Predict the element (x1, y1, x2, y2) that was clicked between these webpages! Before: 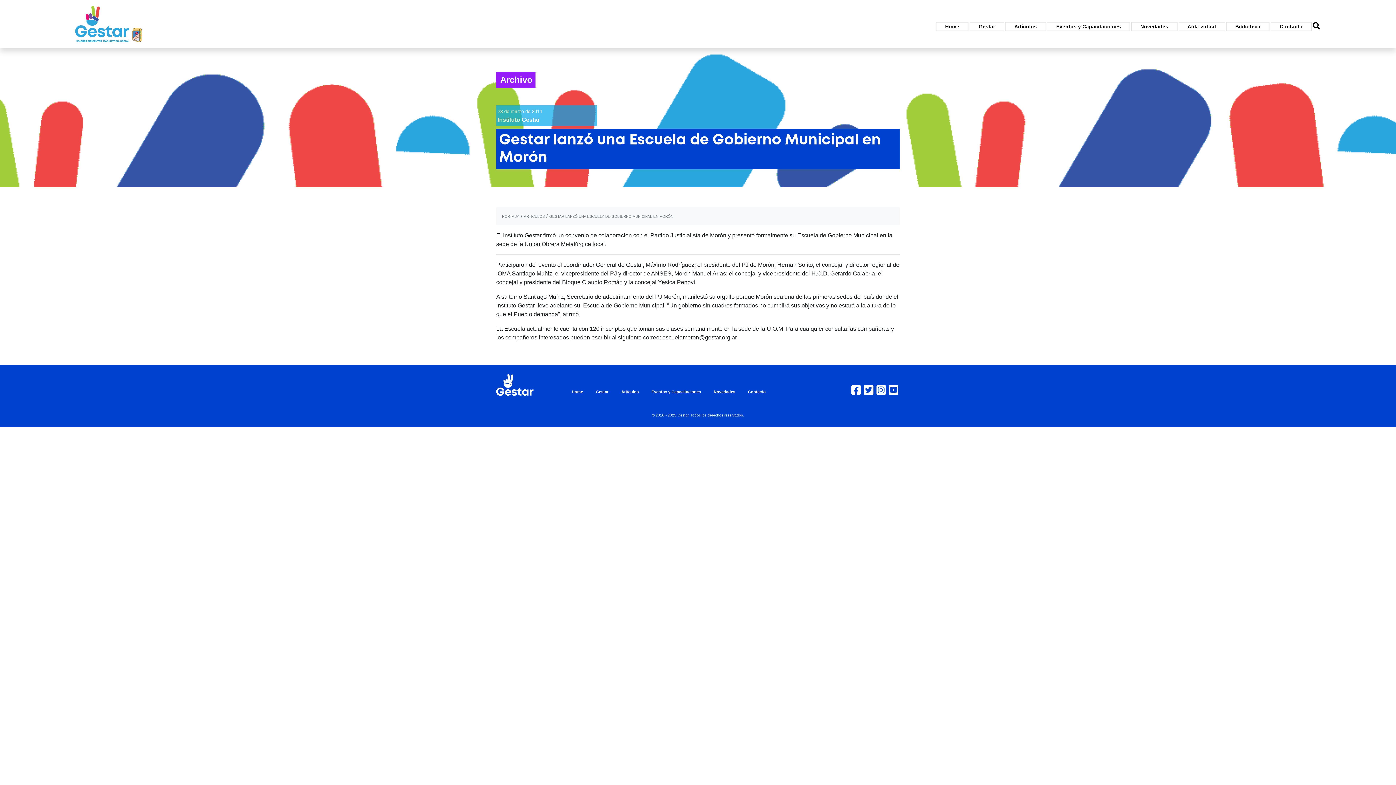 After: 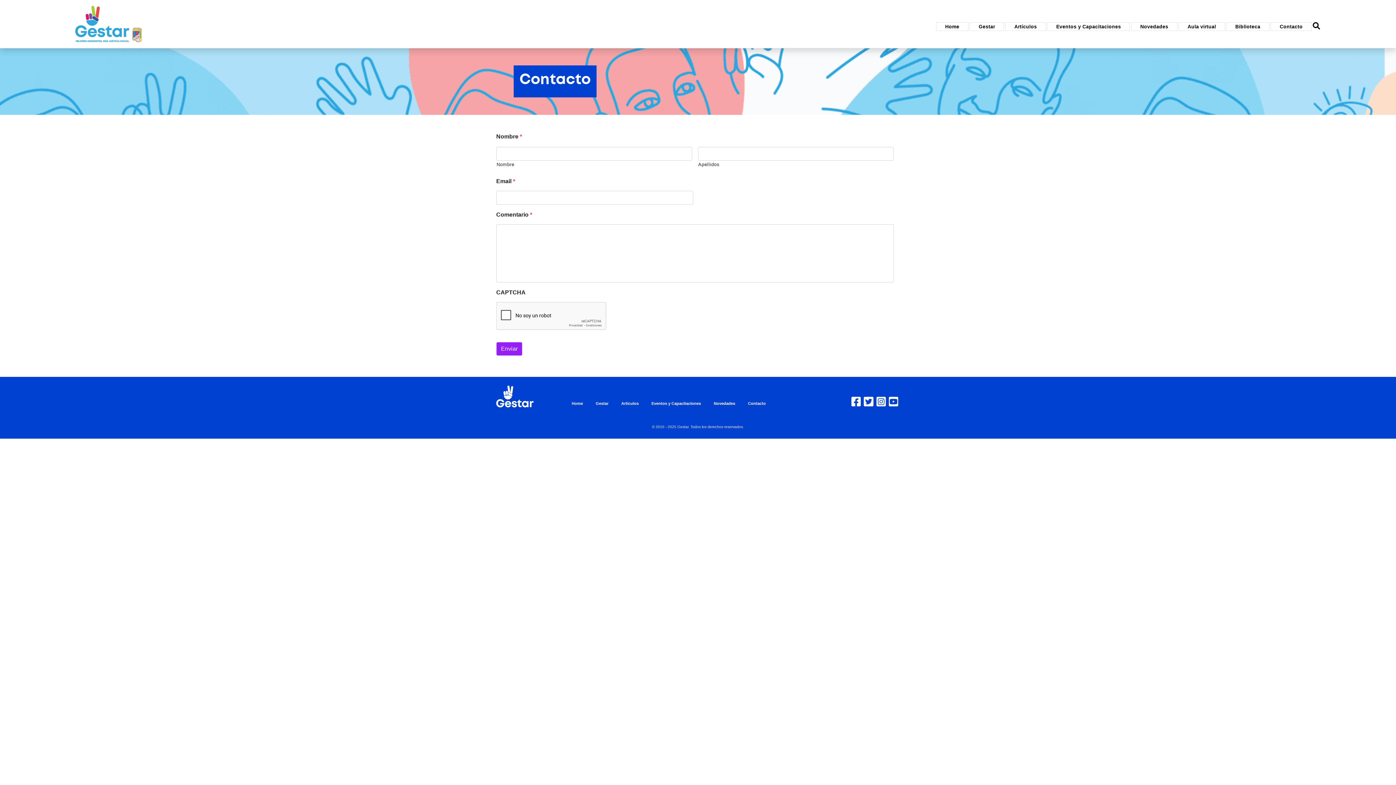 Action: label: Contacto bbox: (742, 388, 771, 395)